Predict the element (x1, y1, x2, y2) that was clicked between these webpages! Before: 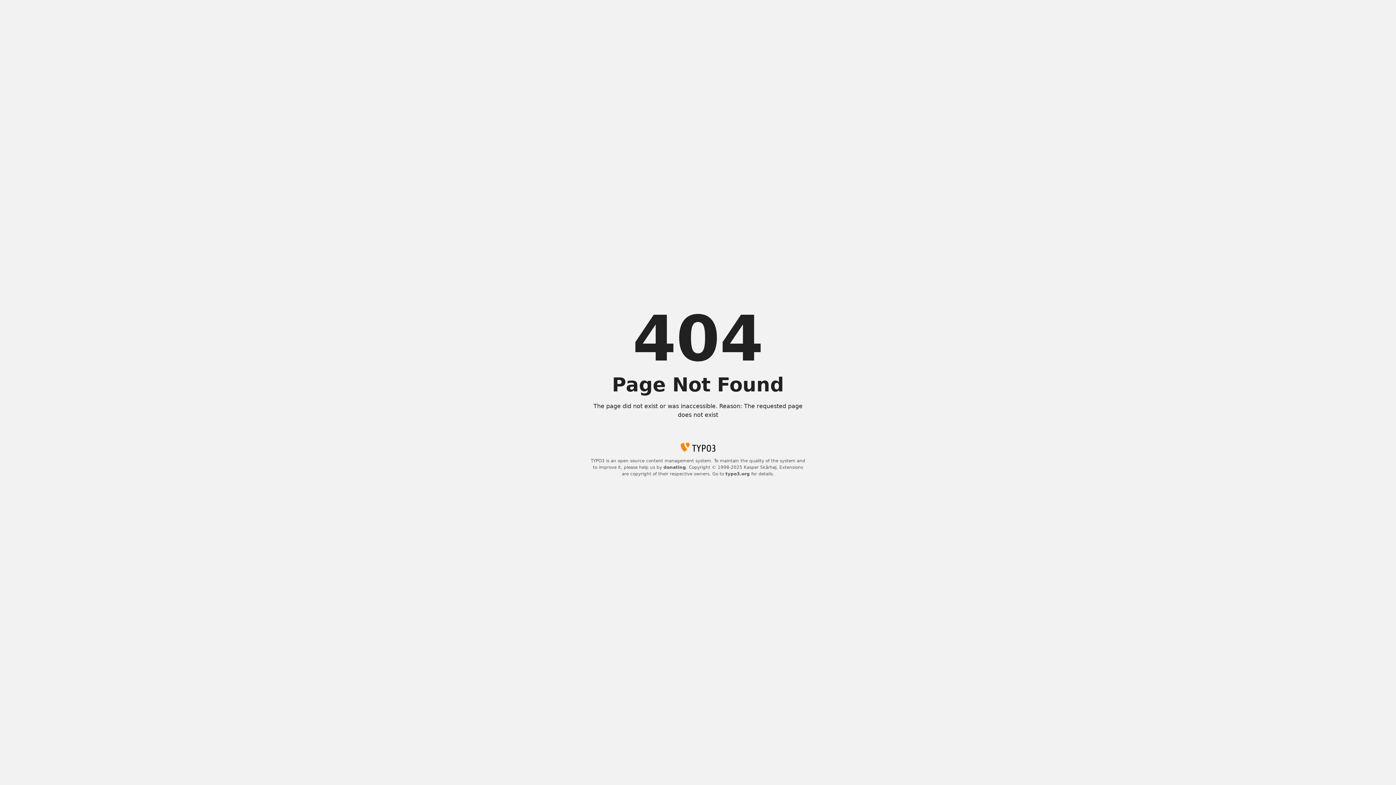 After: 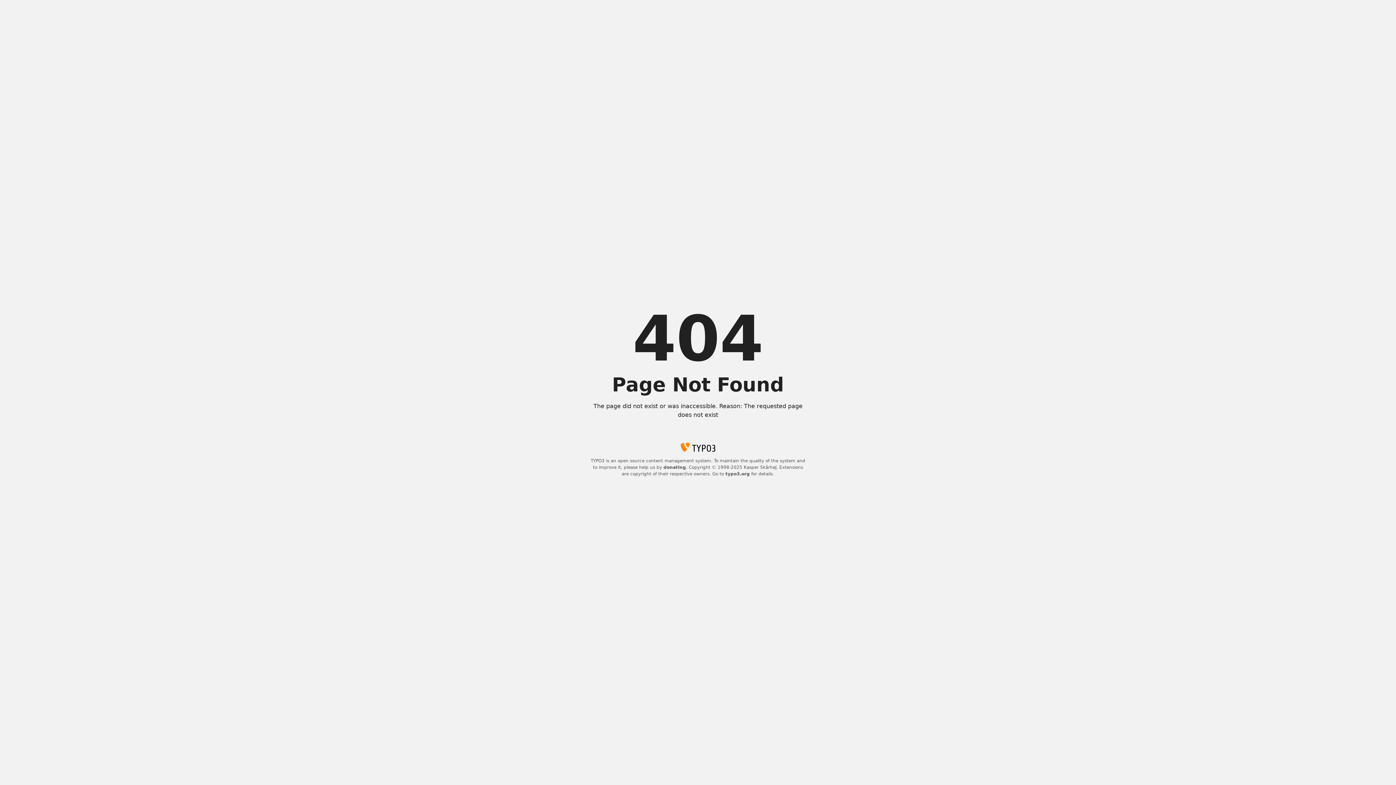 Action: bbox: (725, 471, 750, 476) label: typo3.org